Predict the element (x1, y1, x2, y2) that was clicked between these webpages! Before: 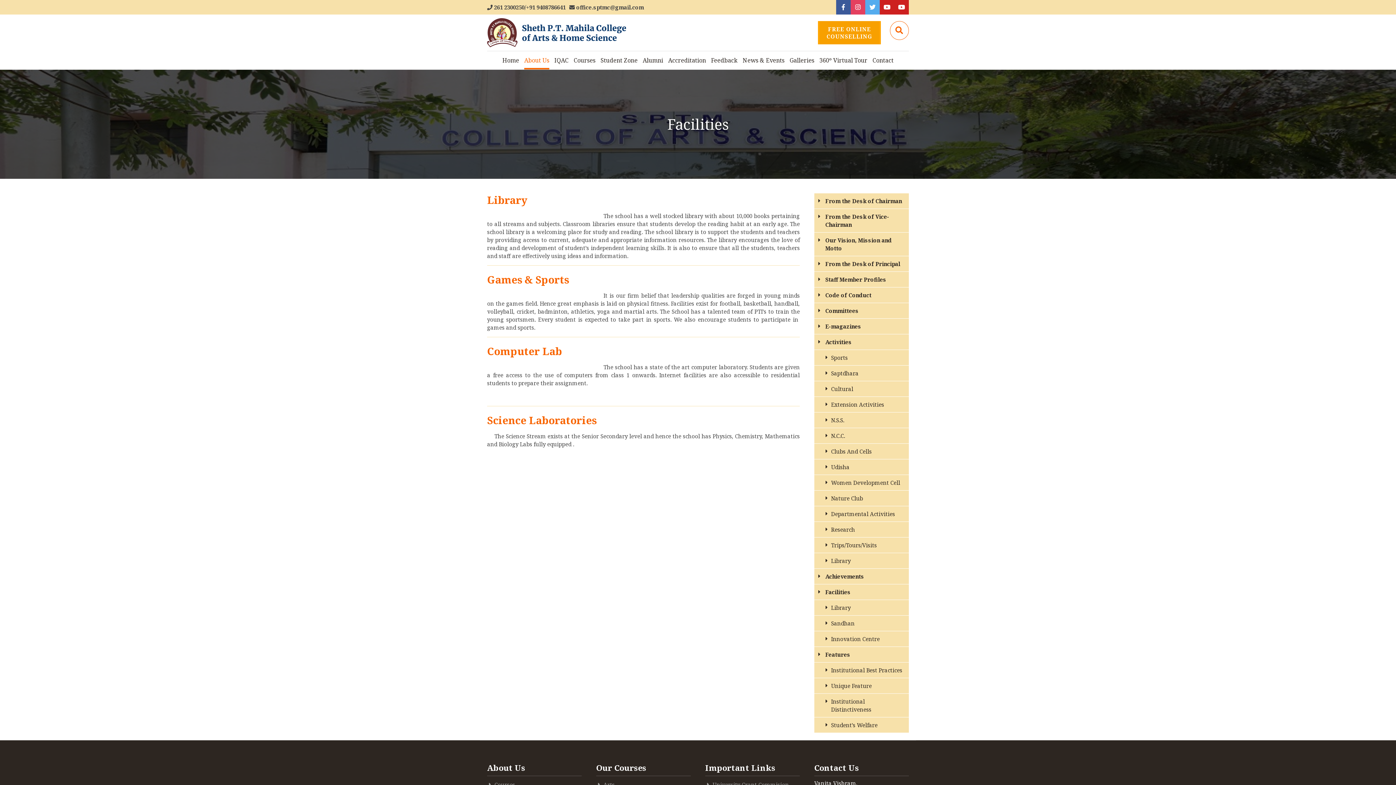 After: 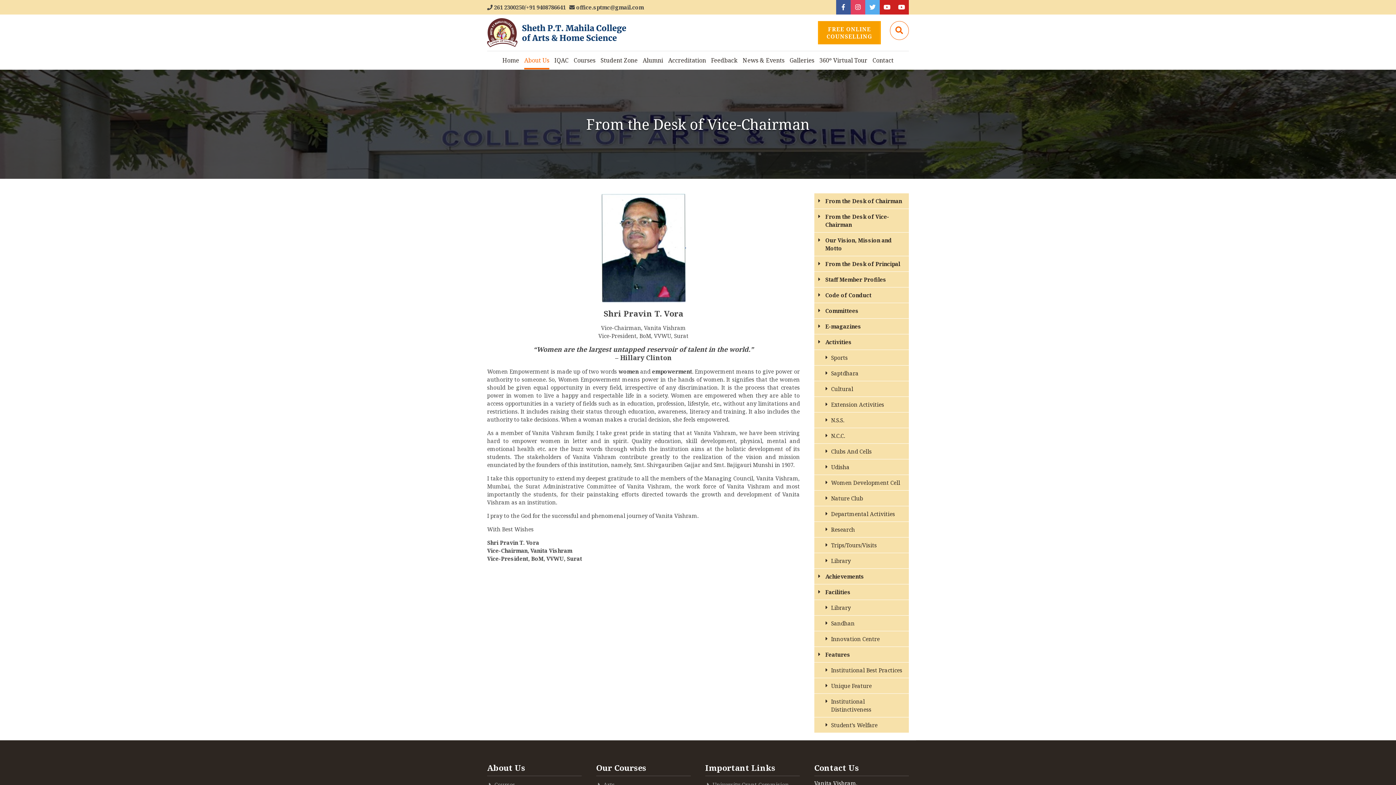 Action: label: From the Desk of Vice-Chairman bbox: (814, 209, 909, 232)